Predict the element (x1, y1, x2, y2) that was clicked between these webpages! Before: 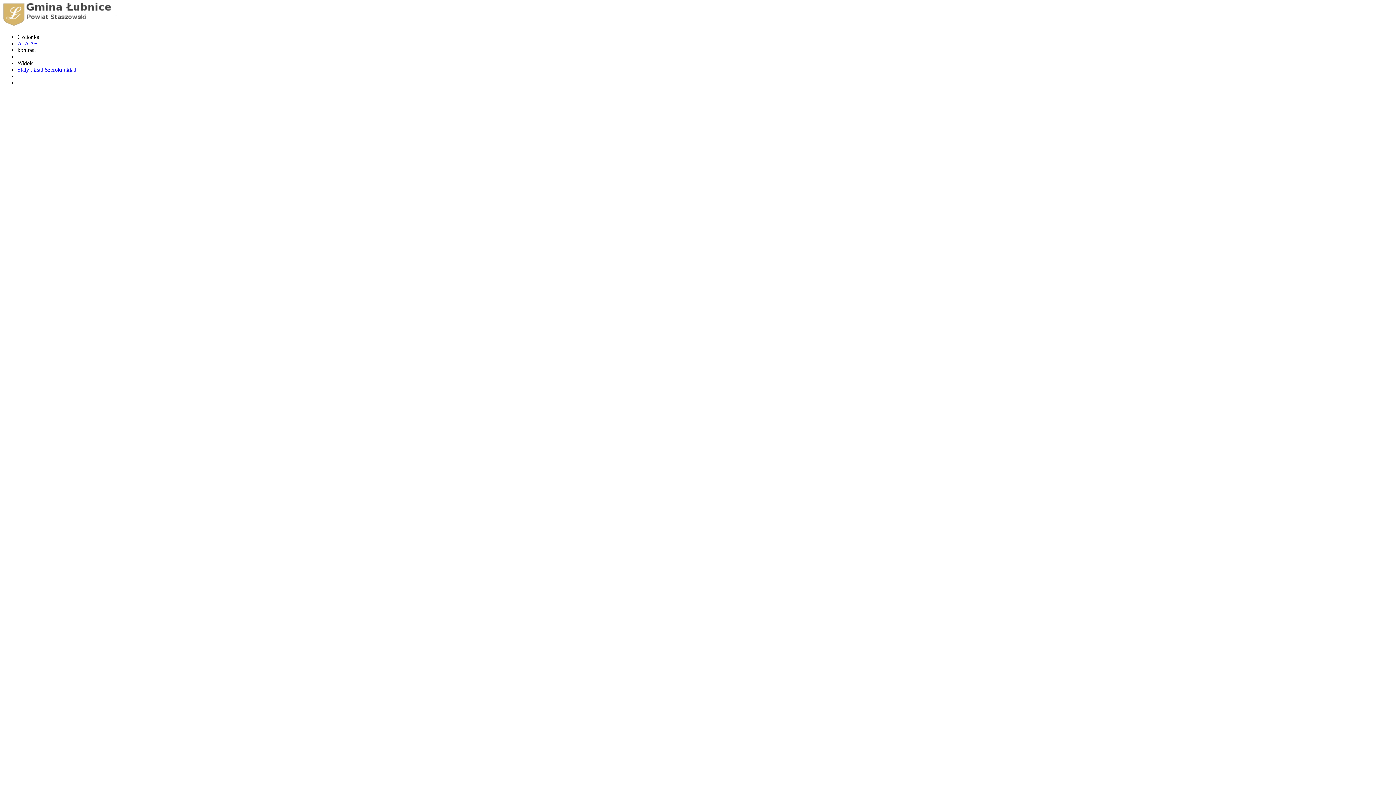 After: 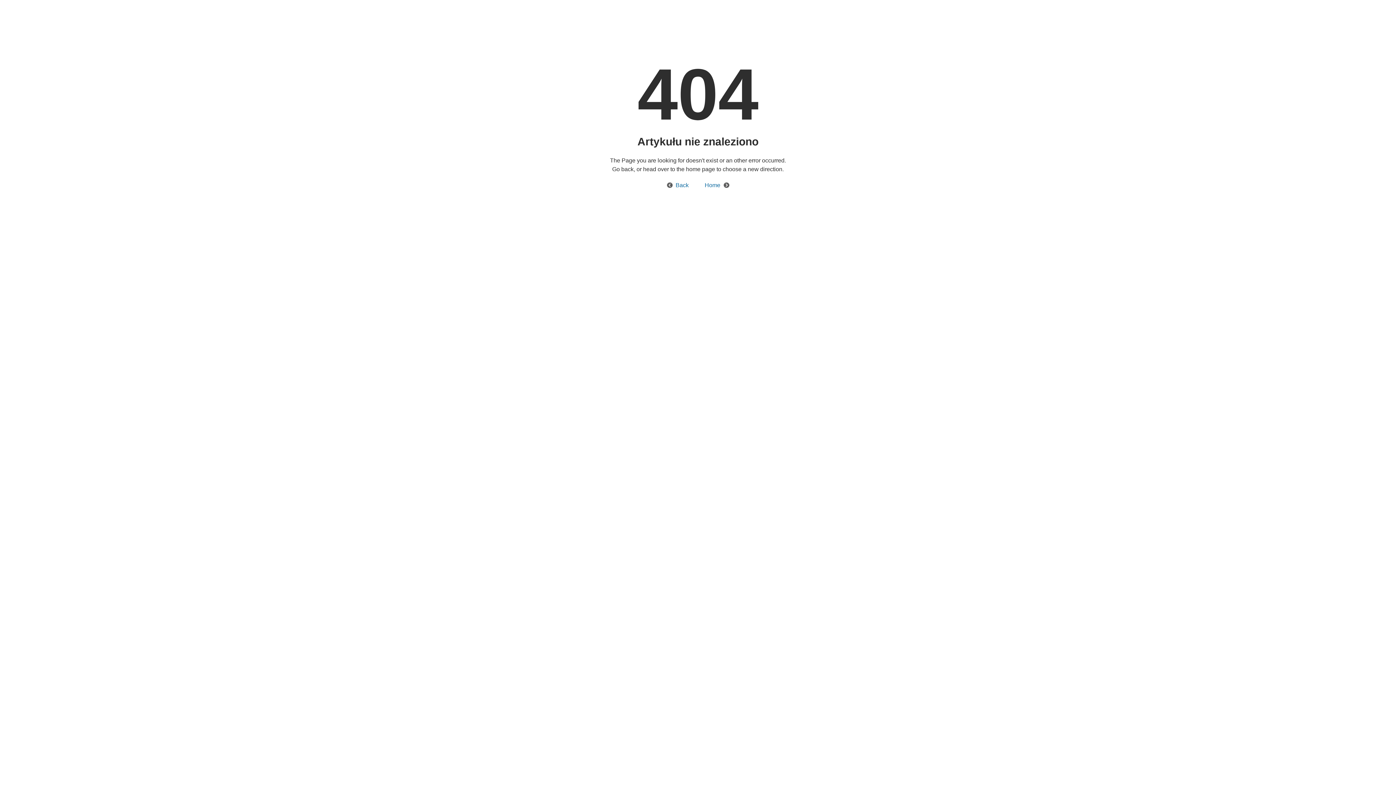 Action: bbox: (44, 66, 76, 72) label: Szeroki układ